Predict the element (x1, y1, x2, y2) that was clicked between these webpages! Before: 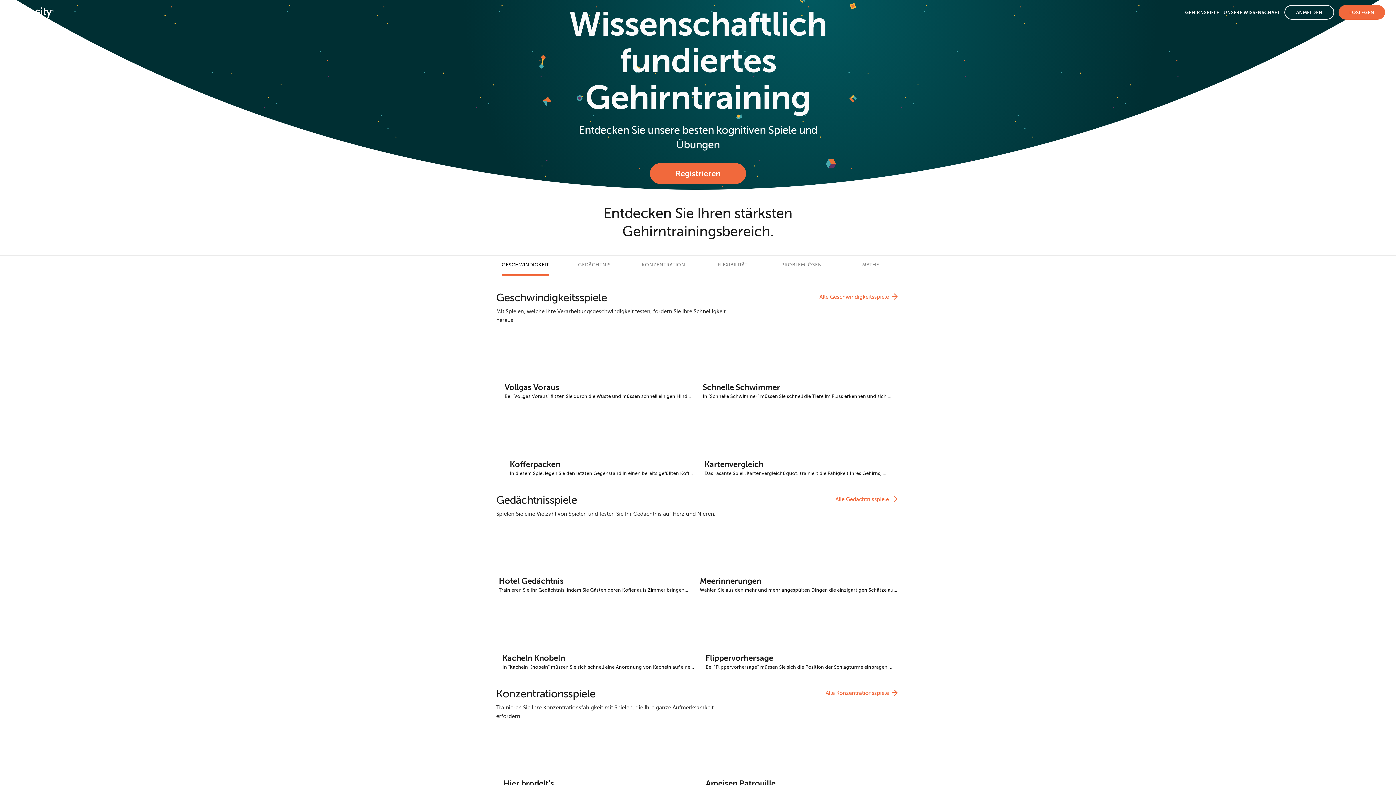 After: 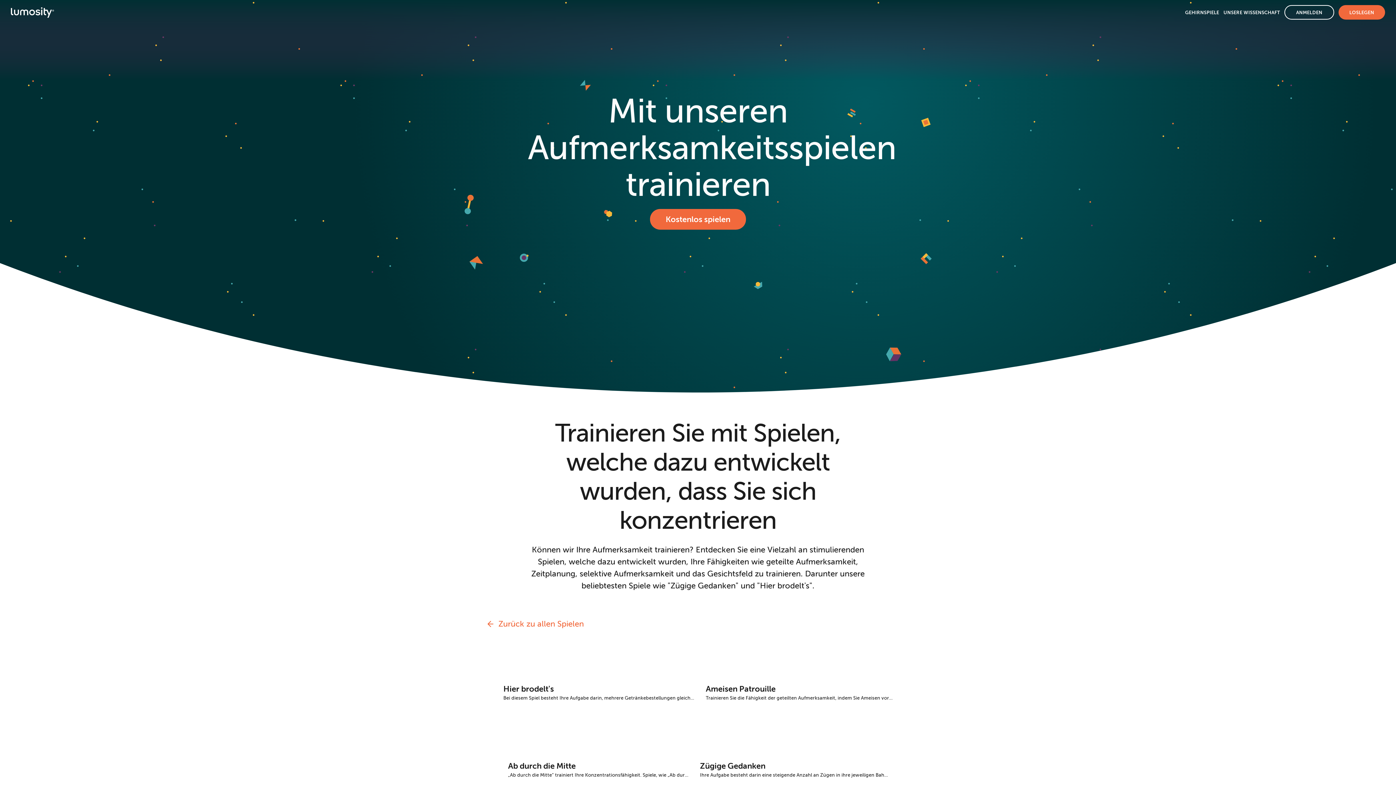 Action: label: Alle Konzentrationsspiele bbox: (825, 690, 899, 696)